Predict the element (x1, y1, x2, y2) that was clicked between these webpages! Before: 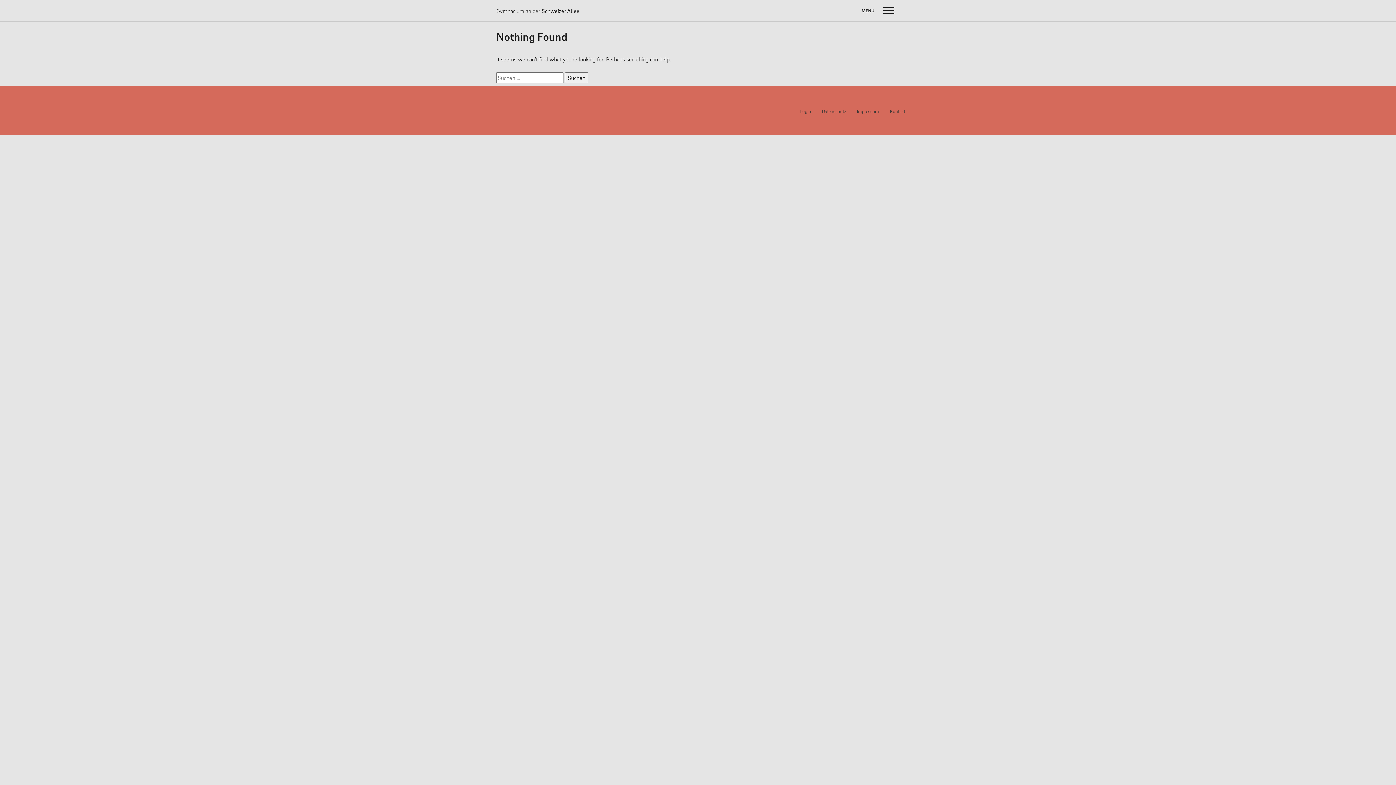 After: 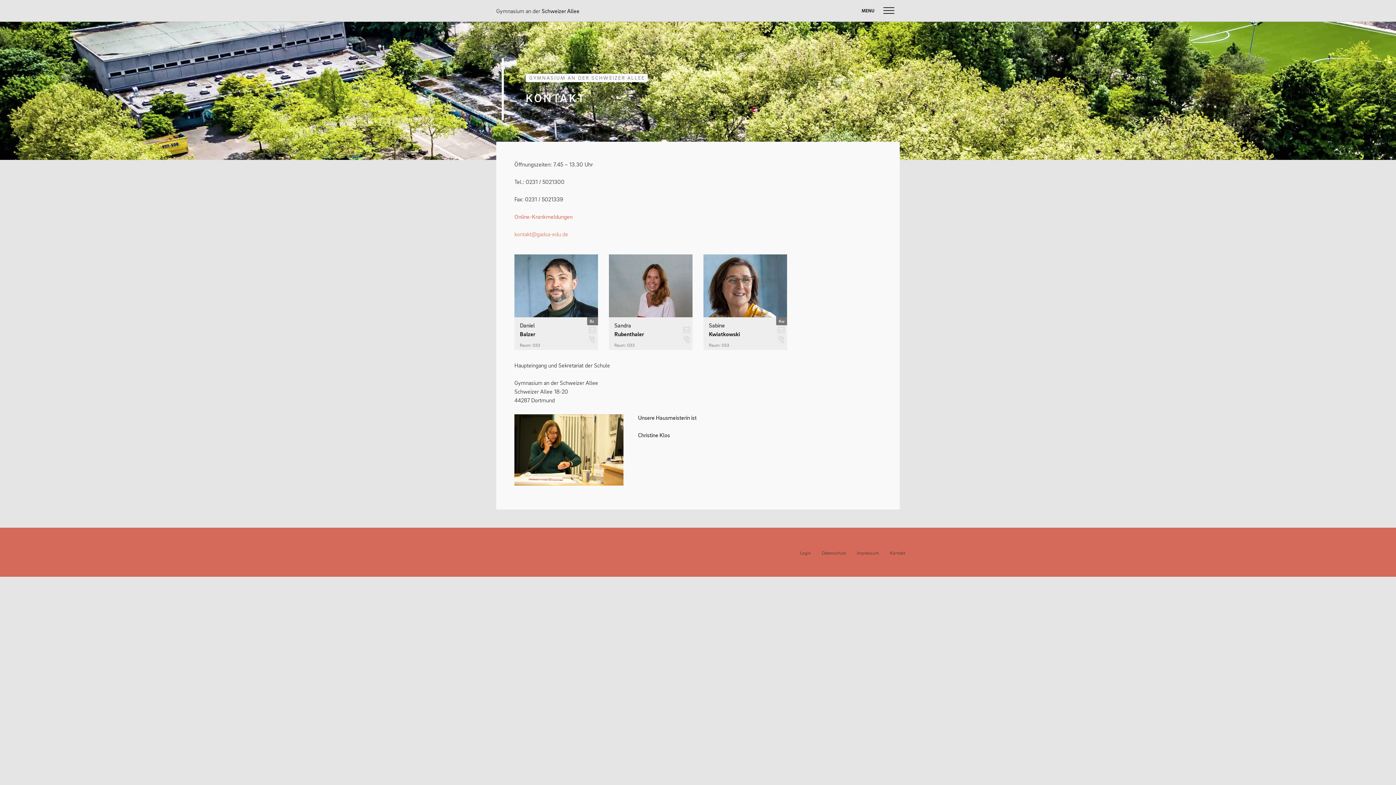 Action: label: Kontakt bbox: (890, 108, 905, 114)